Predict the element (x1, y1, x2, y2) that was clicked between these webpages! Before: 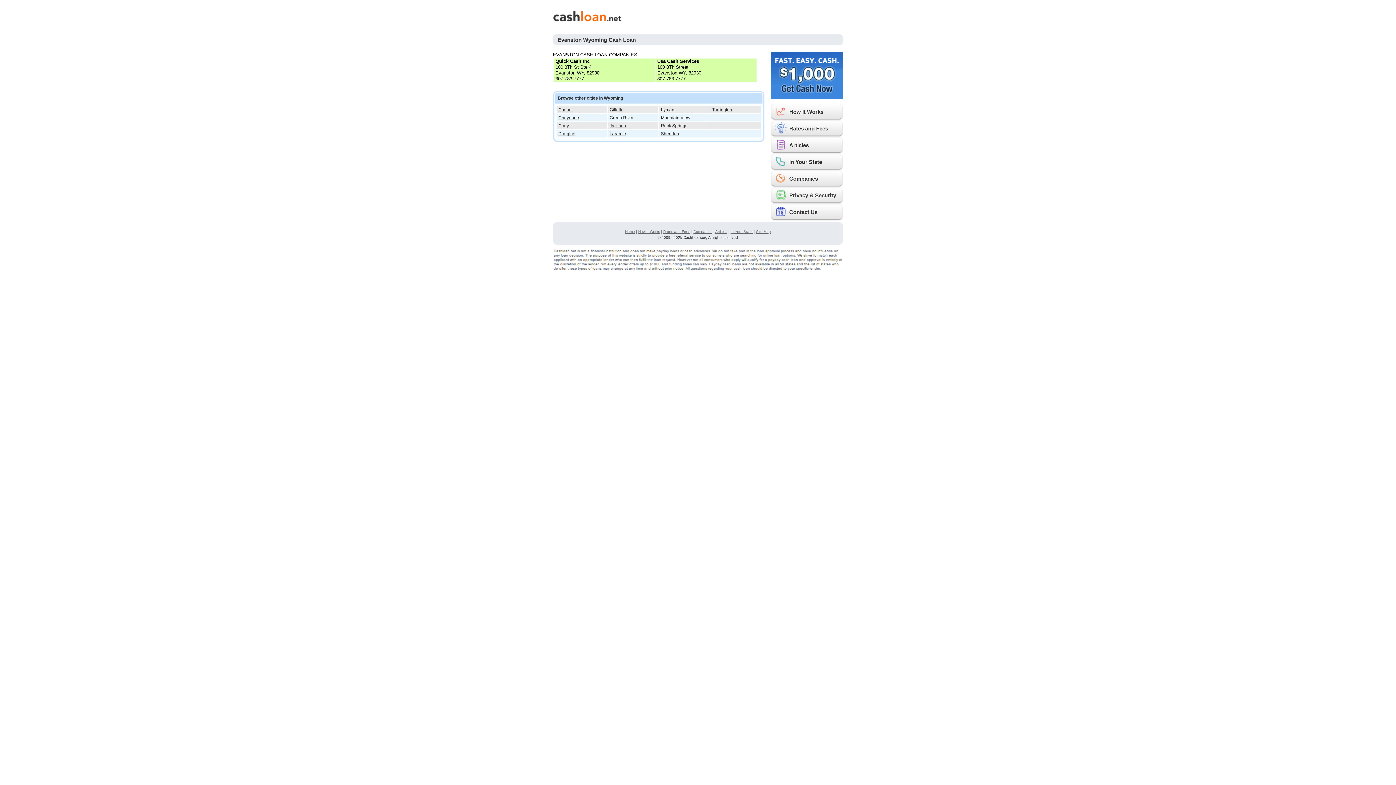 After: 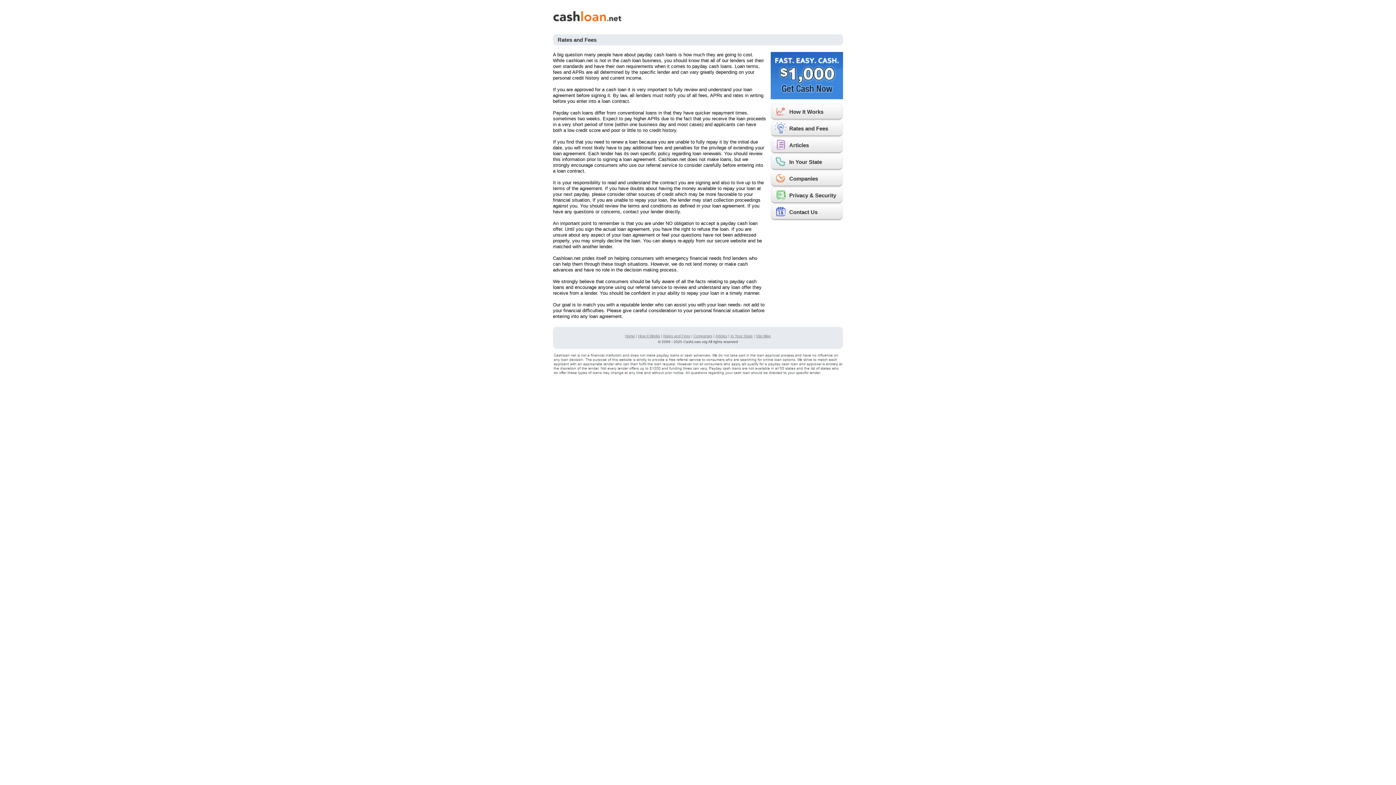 Action: label: Rates and Fees bbox: (663, 229, 690, 233)